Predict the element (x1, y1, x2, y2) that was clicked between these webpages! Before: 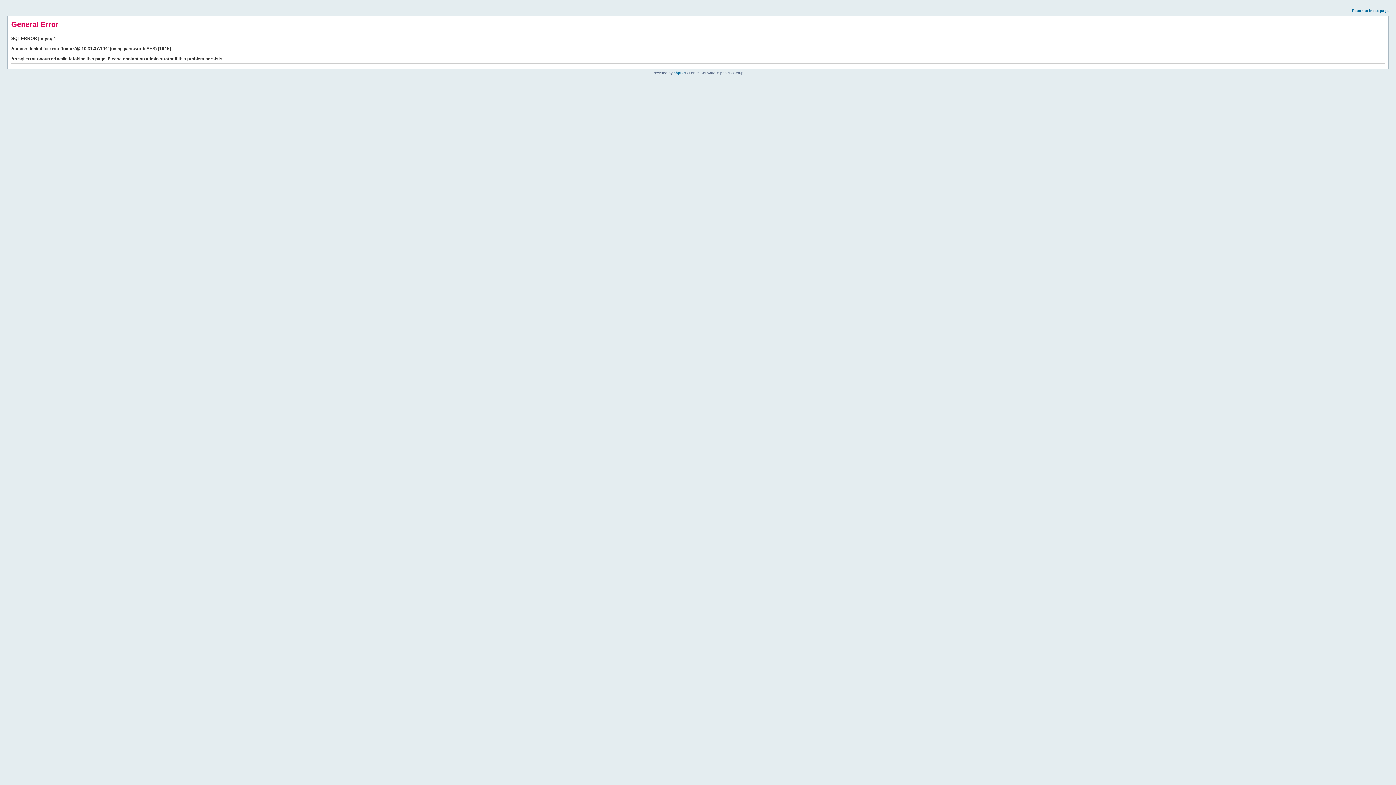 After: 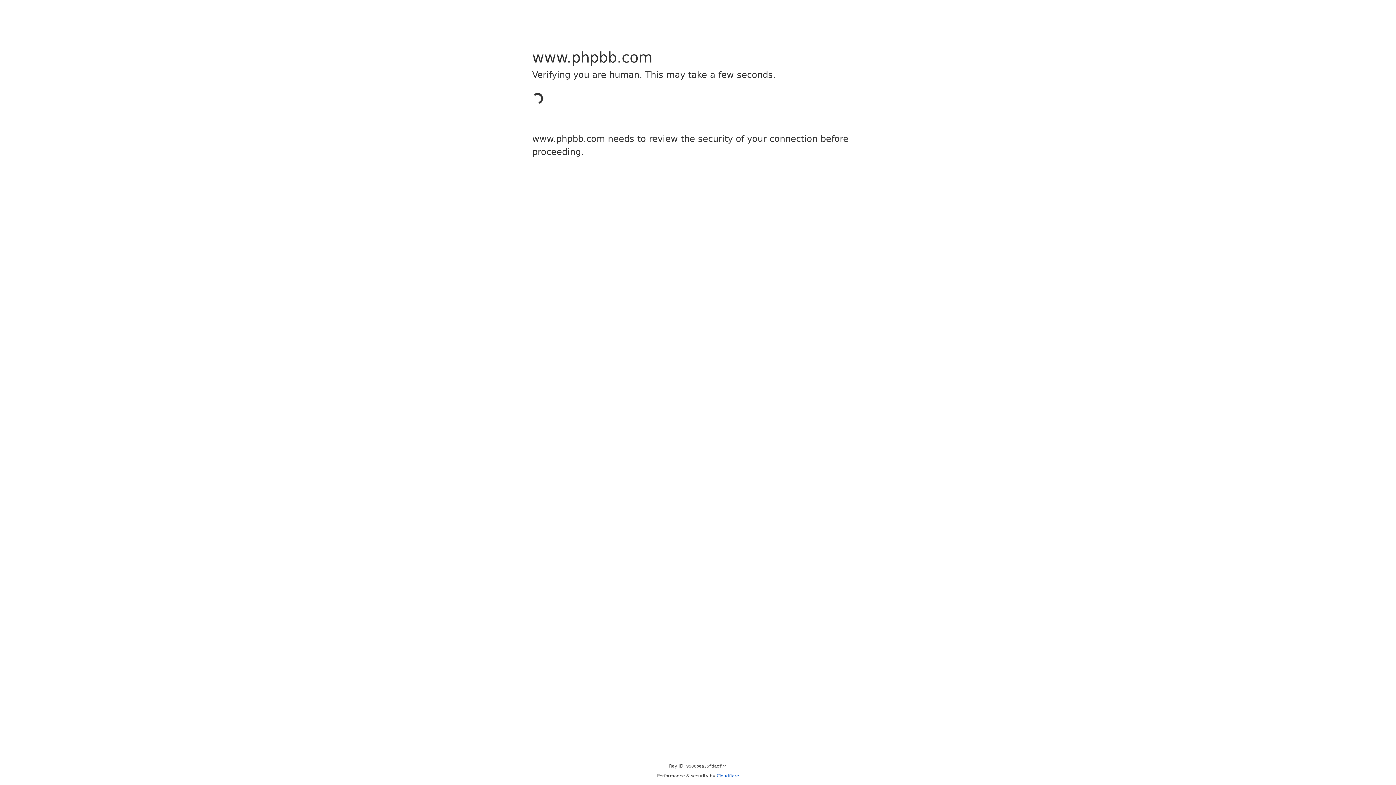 Action: label: phpBB bbox: (673, 70, 685, 74)